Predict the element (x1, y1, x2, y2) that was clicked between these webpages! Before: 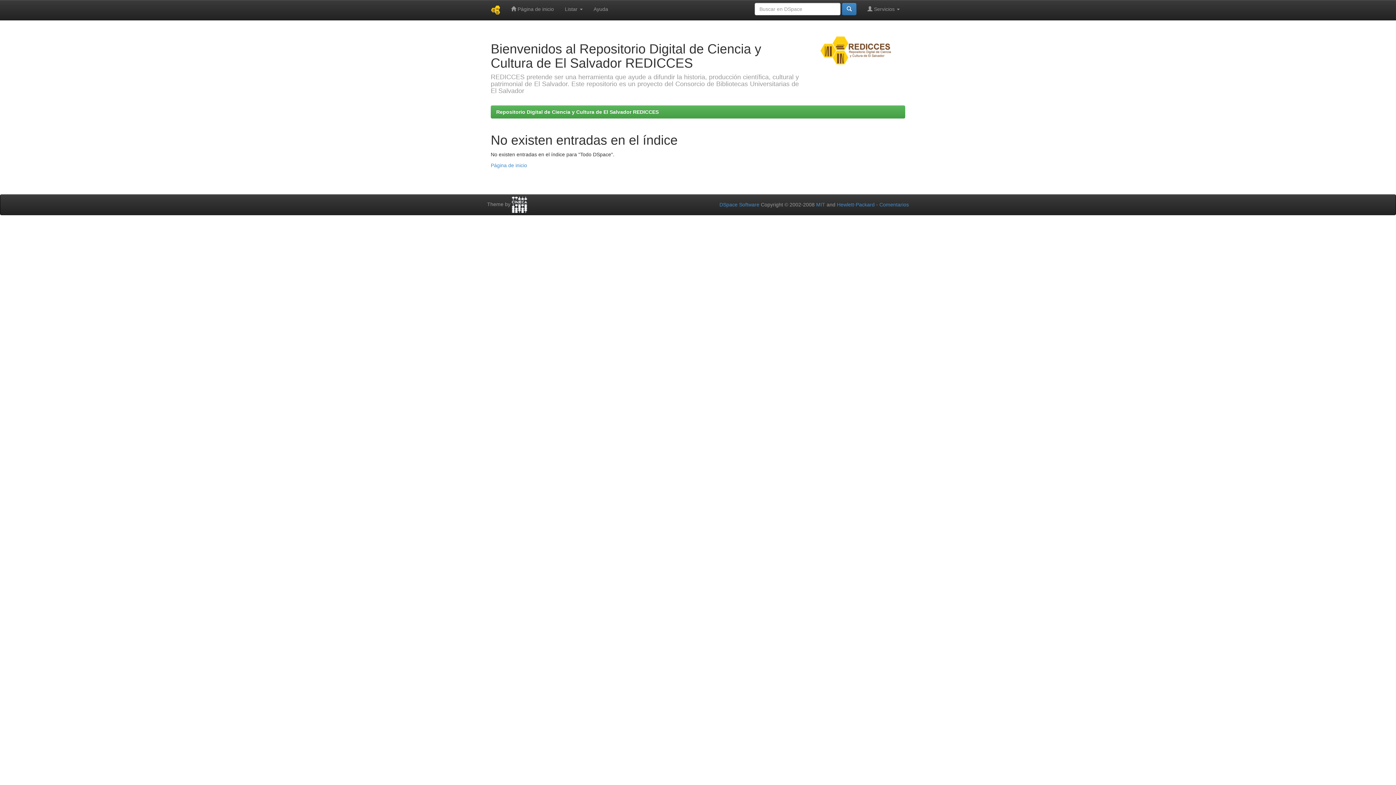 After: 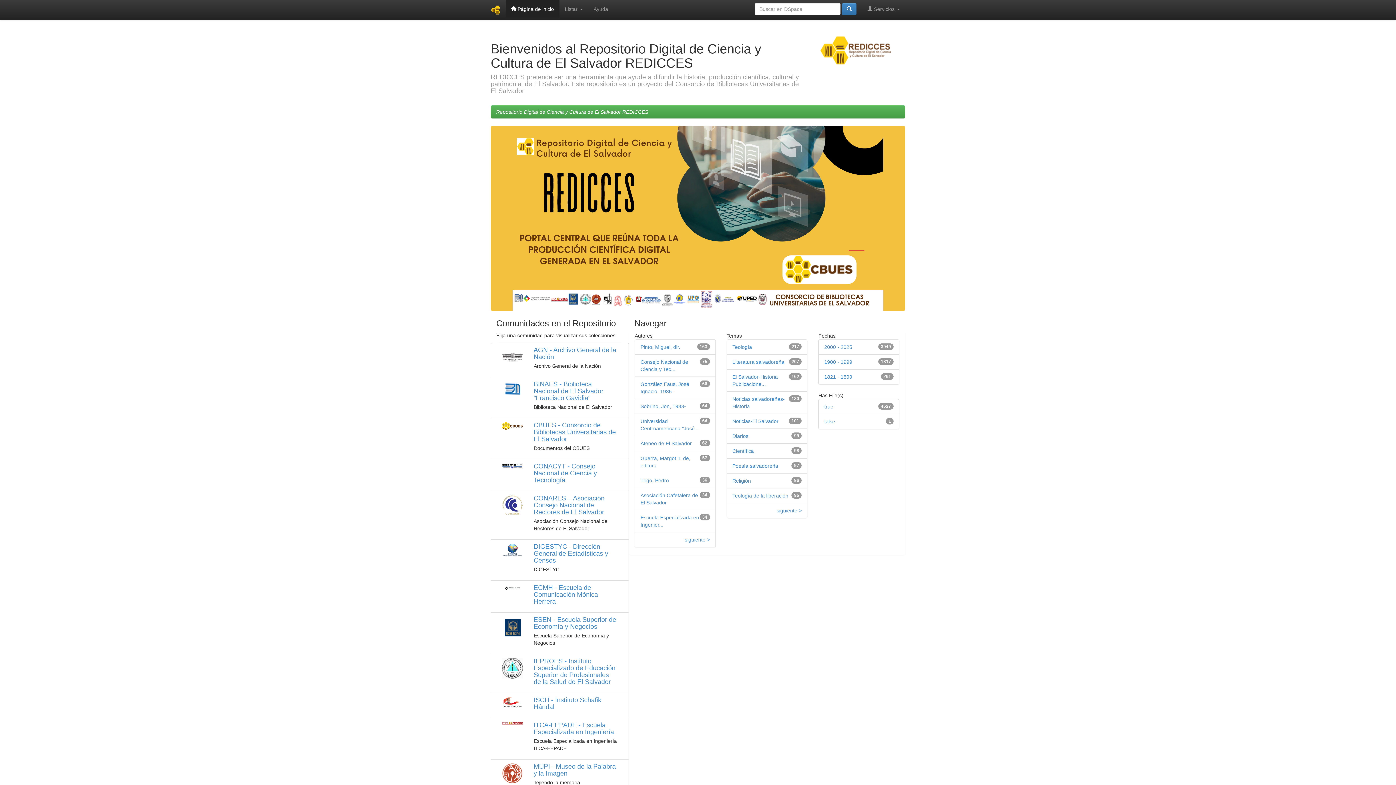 Action: label:  Página de inicio bbox: (505, 0, 559, 18)